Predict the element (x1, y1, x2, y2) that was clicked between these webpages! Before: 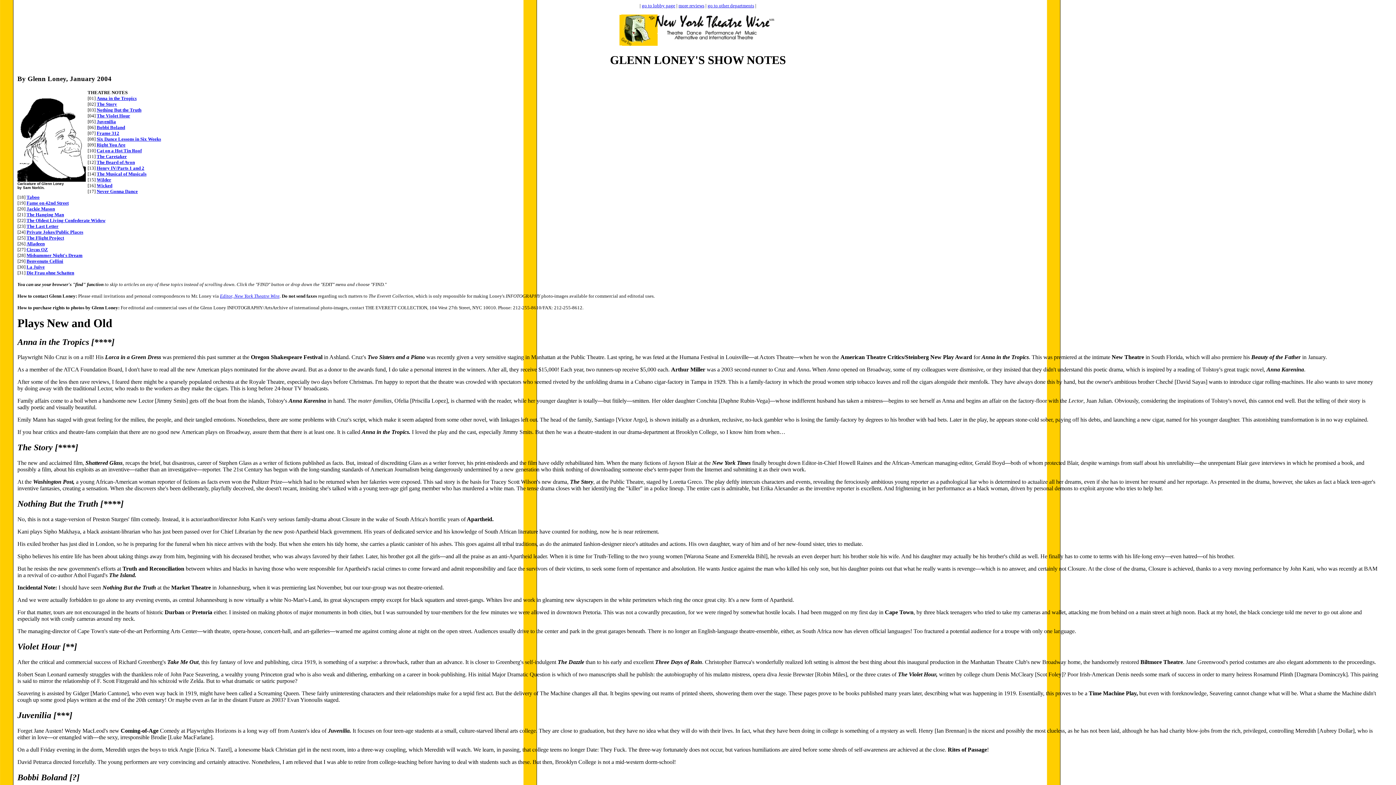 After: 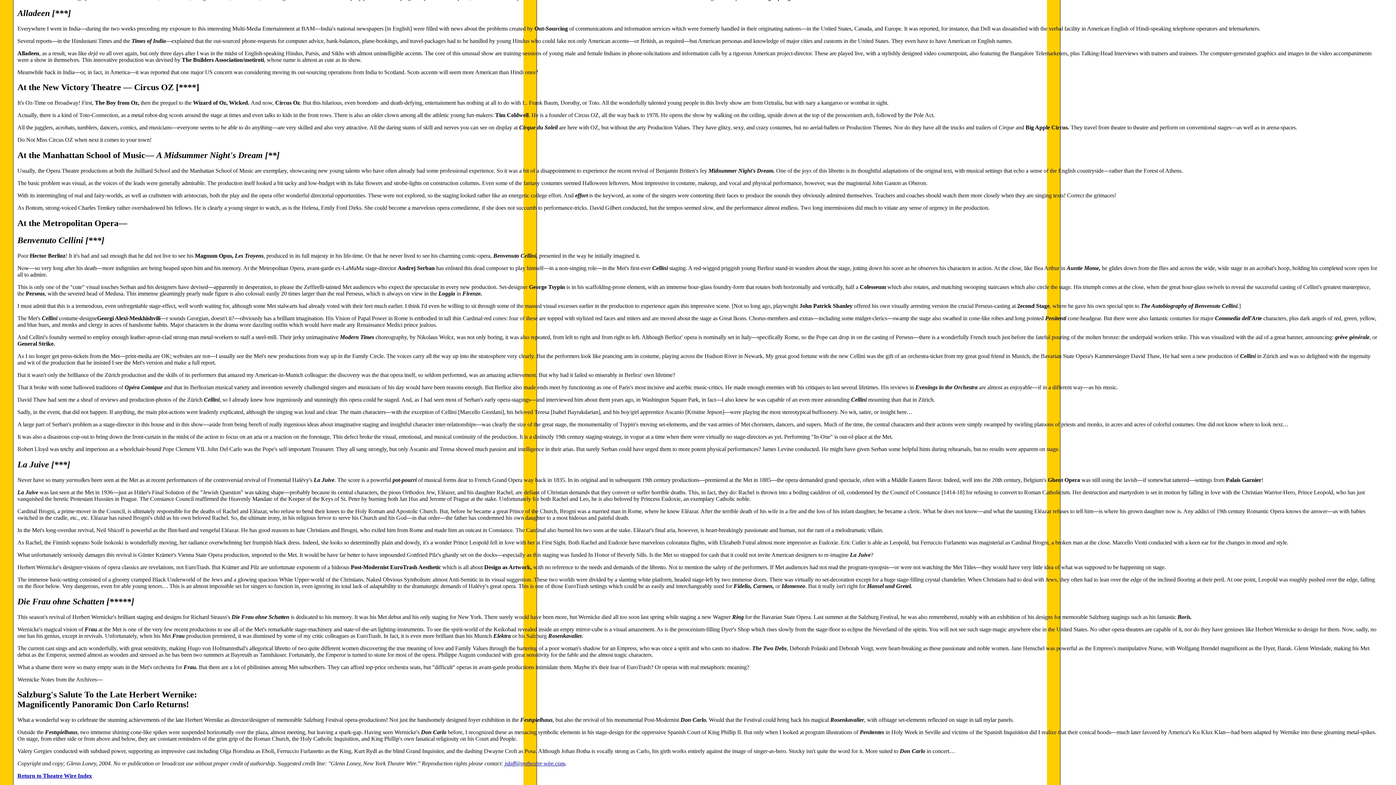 Action: label: La Juive bbox: (26, 264, 44, 269)